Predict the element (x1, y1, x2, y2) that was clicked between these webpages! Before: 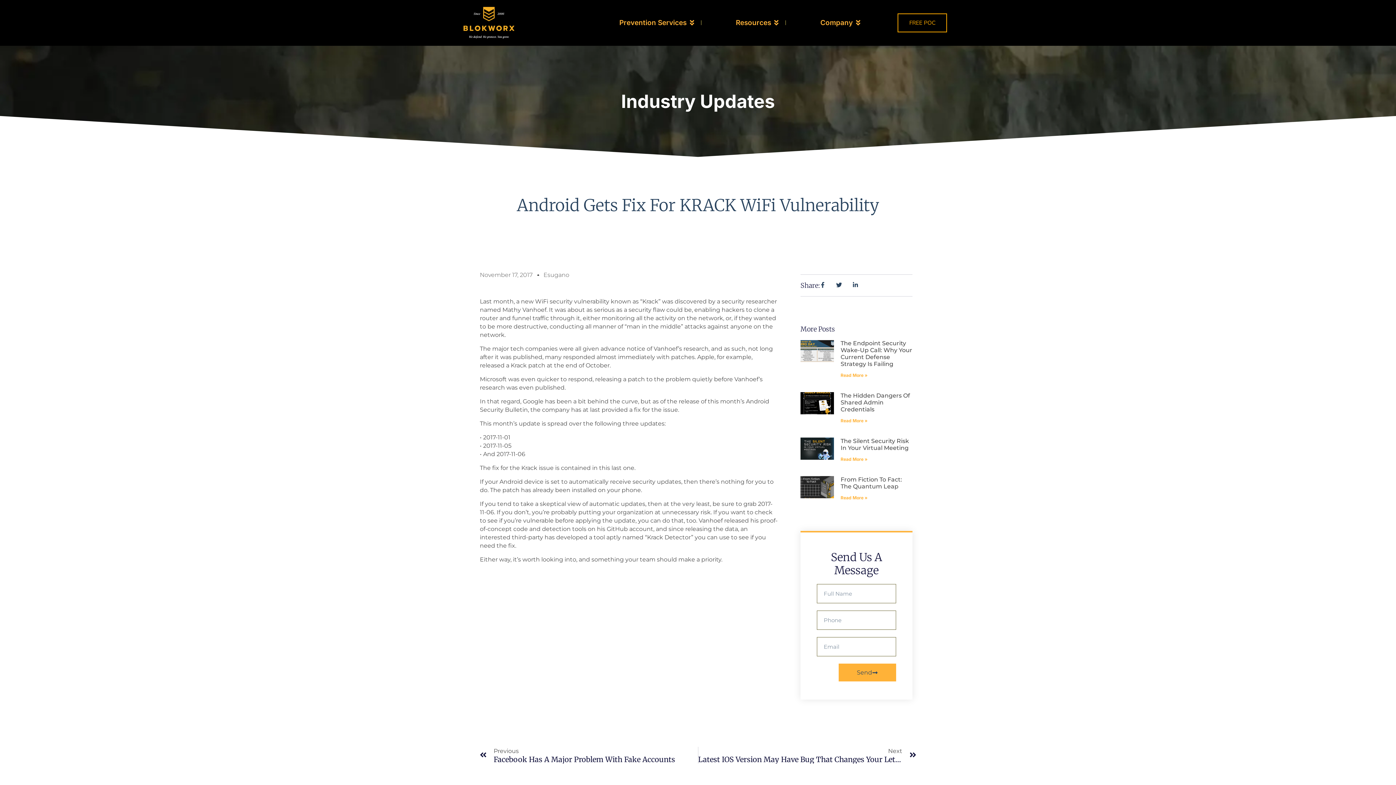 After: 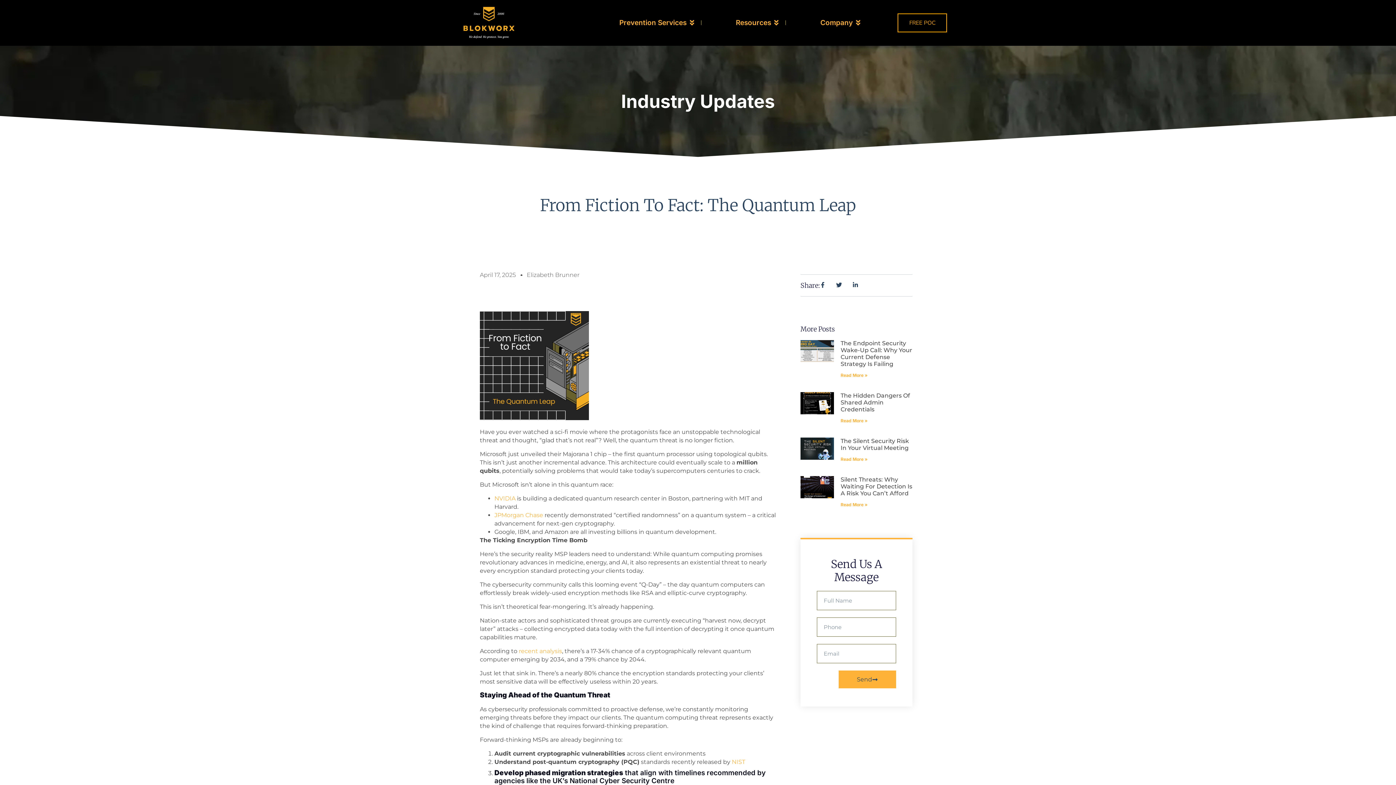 Action: bbox: (800, 476, 834, 502)